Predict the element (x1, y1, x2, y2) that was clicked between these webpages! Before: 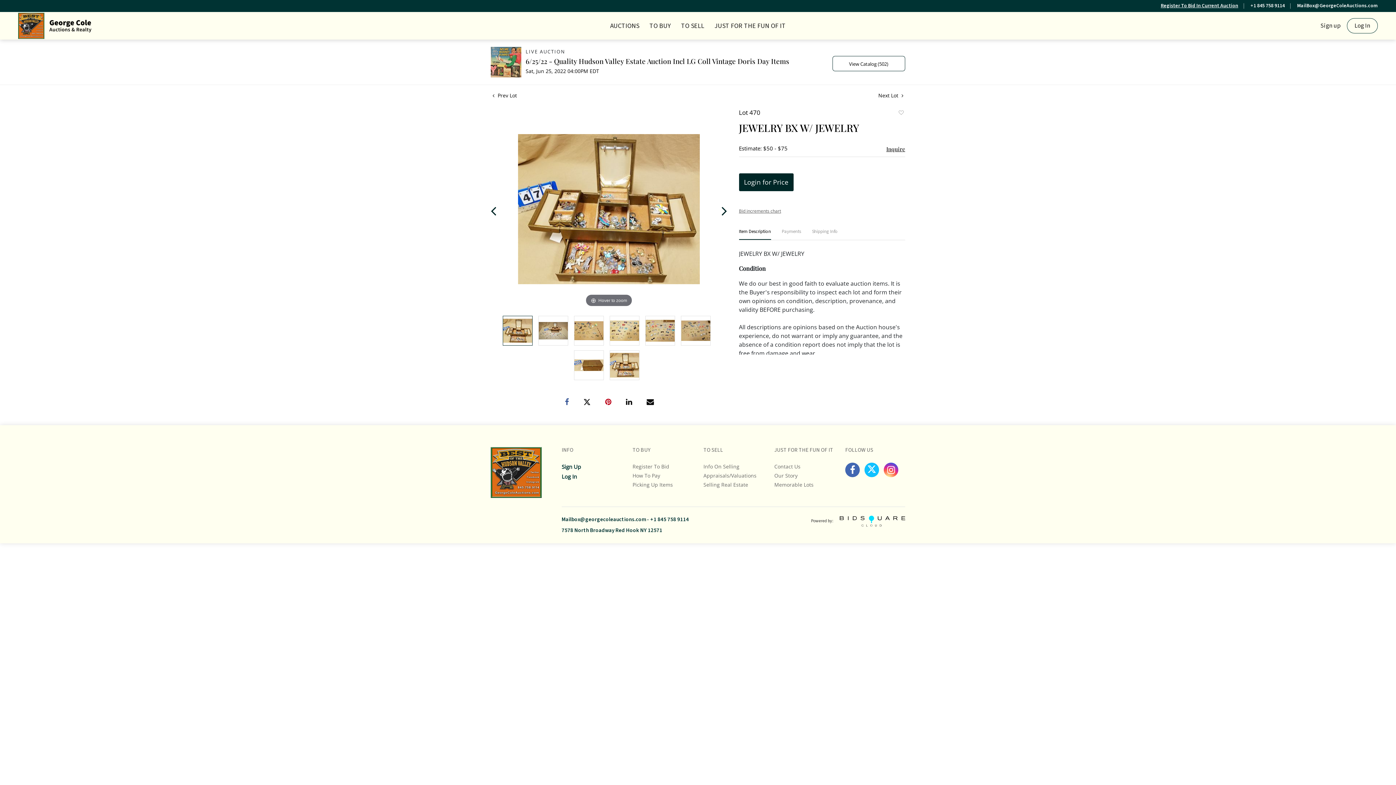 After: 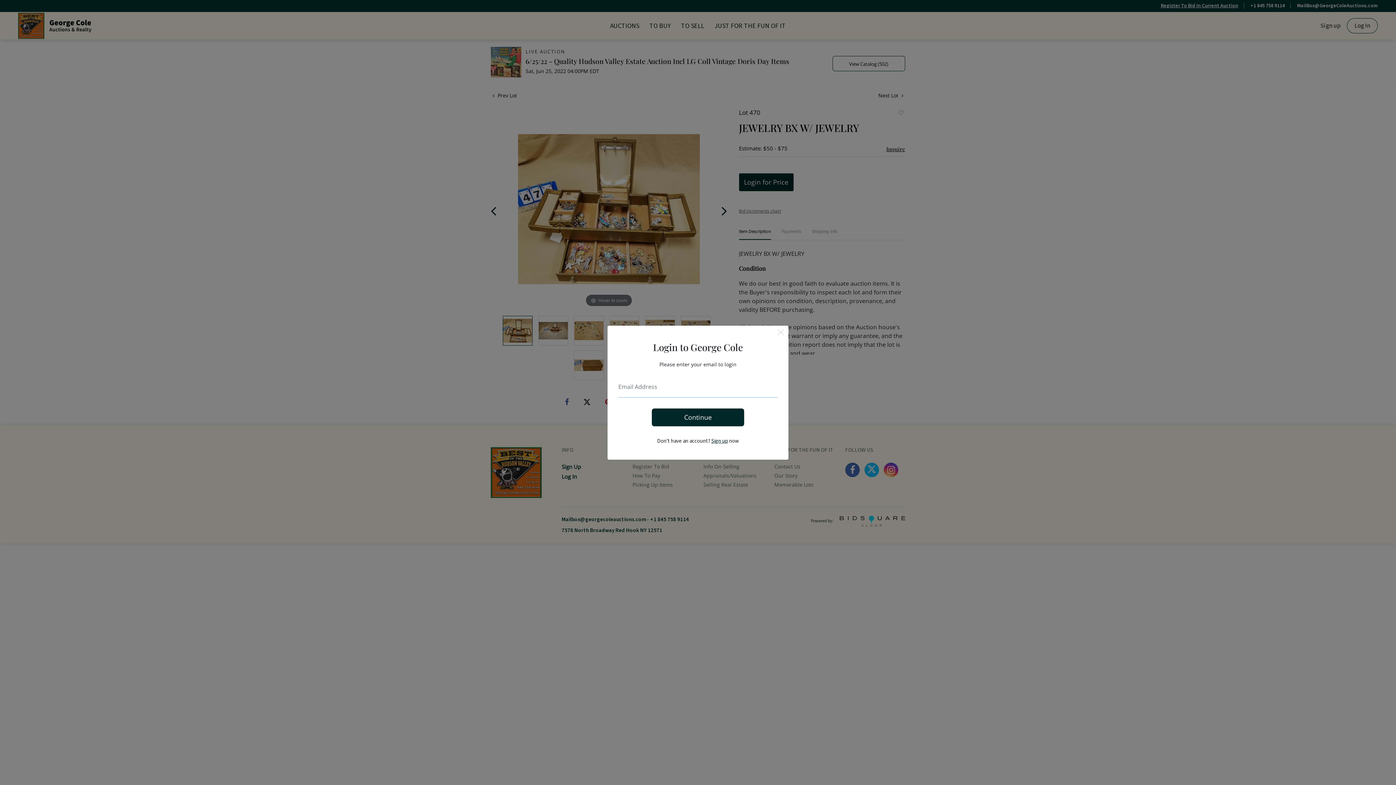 Action: label: Login for Price bbox: (739, 173, 793, 191)